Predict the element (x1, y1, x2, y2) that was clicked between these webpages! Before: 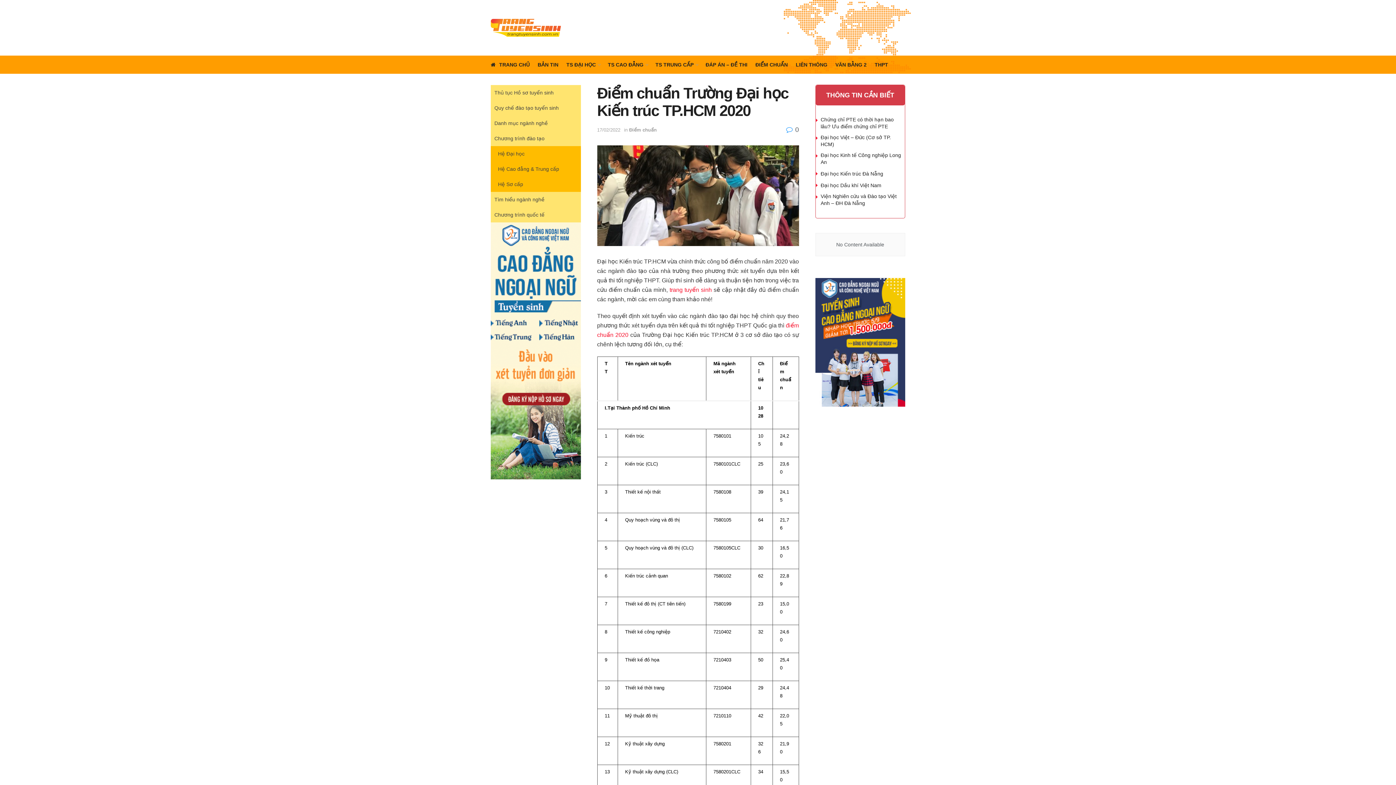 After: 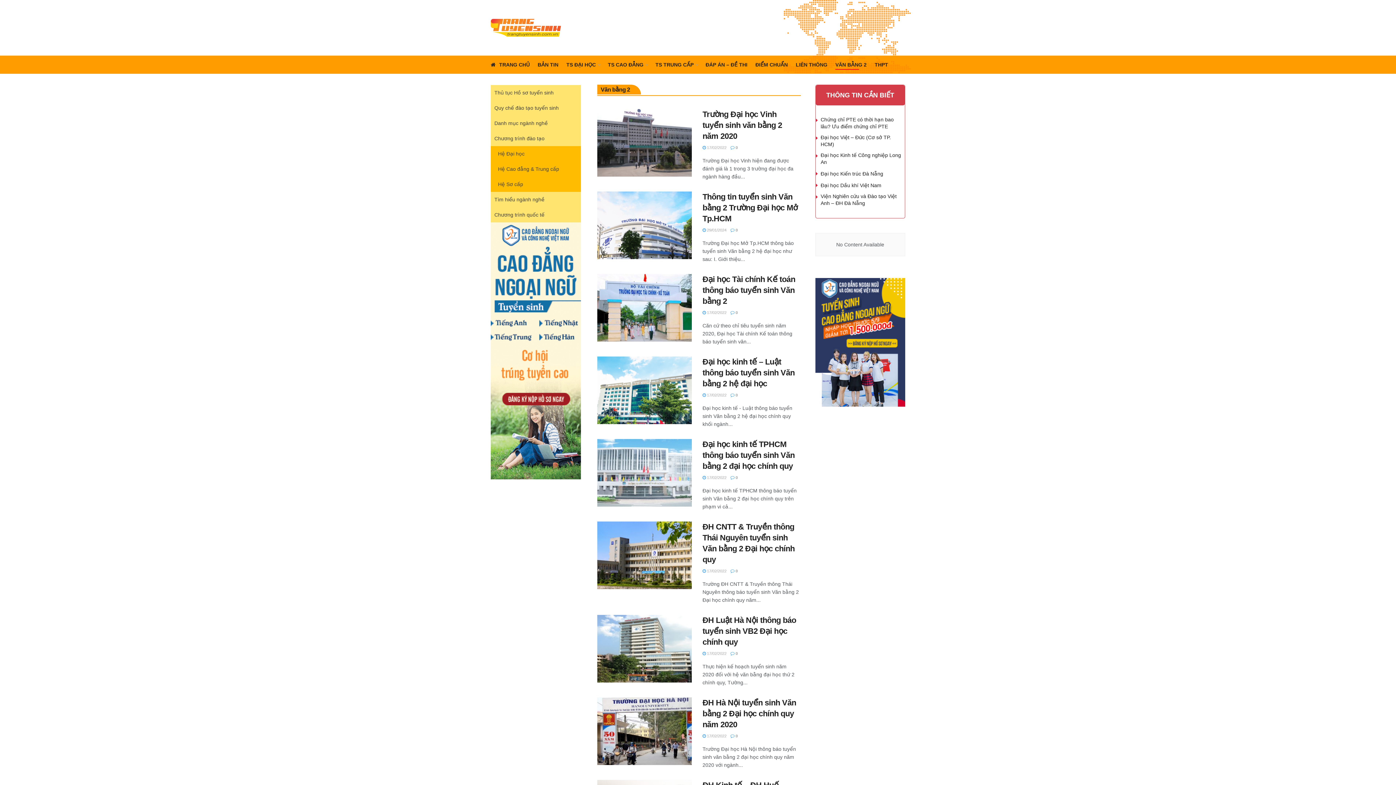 Action: label: VĂN BẰNG 2 bbox: (835, 59, 866, 69)